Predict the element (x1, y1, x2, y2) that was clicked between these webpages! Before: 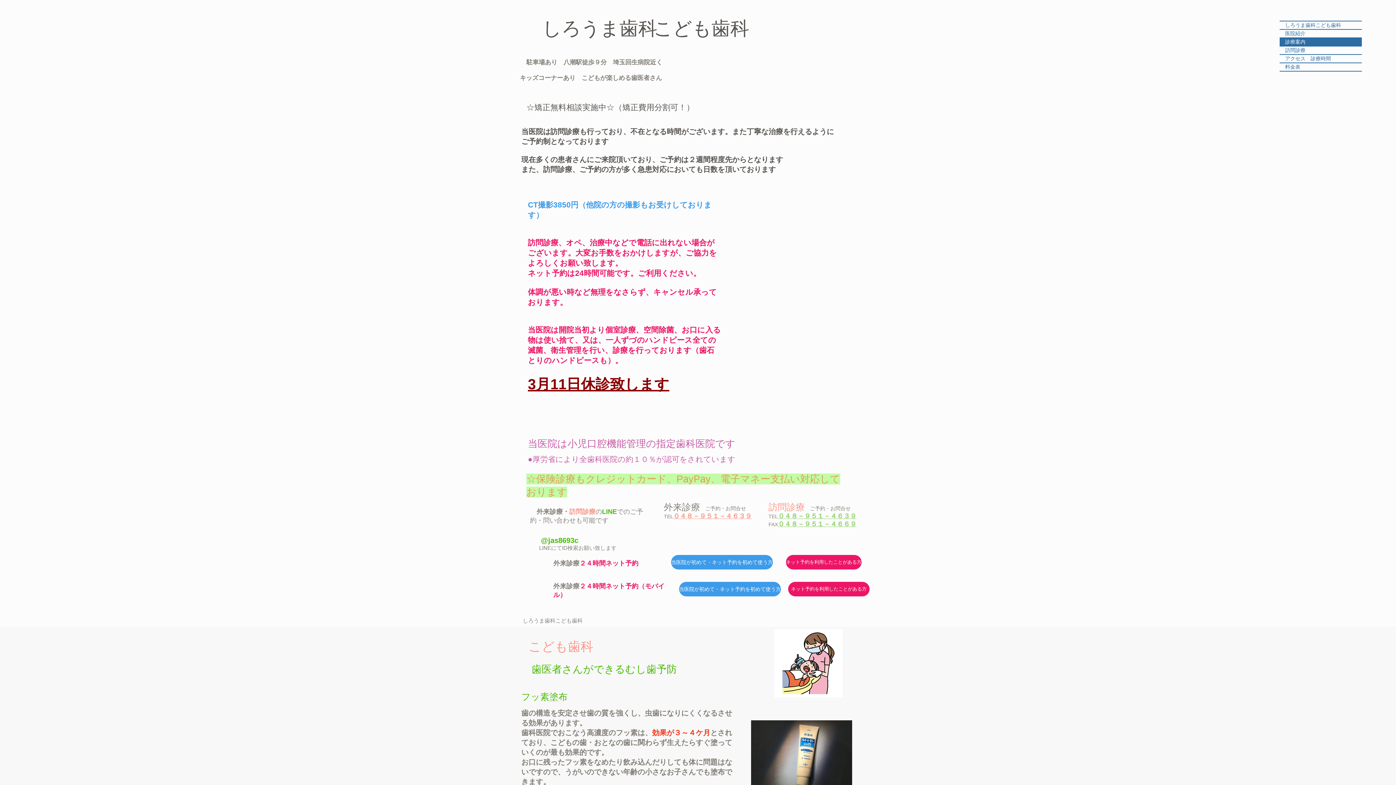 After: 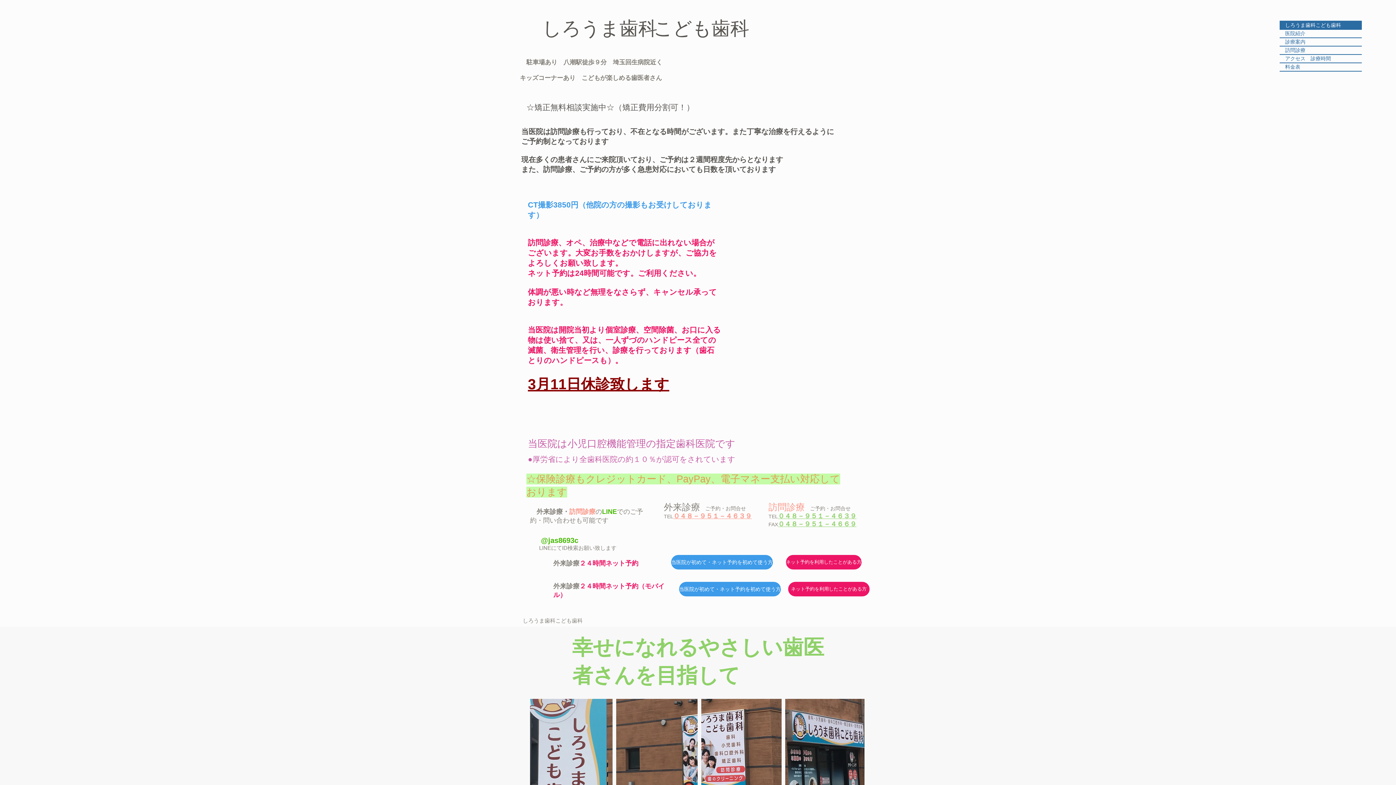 Action: label: しろうま歯科こども歯科 bbox: (1280, 21, 1362, 29)